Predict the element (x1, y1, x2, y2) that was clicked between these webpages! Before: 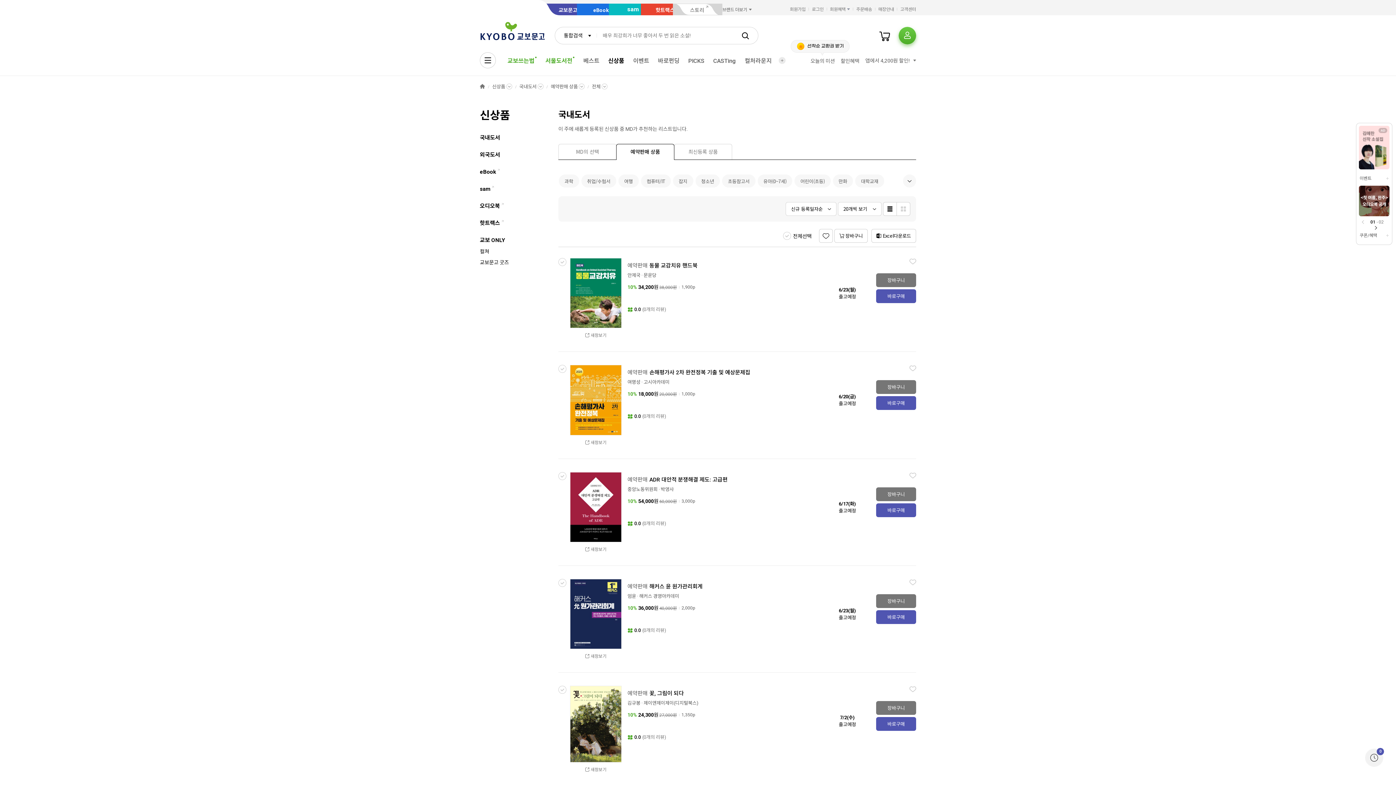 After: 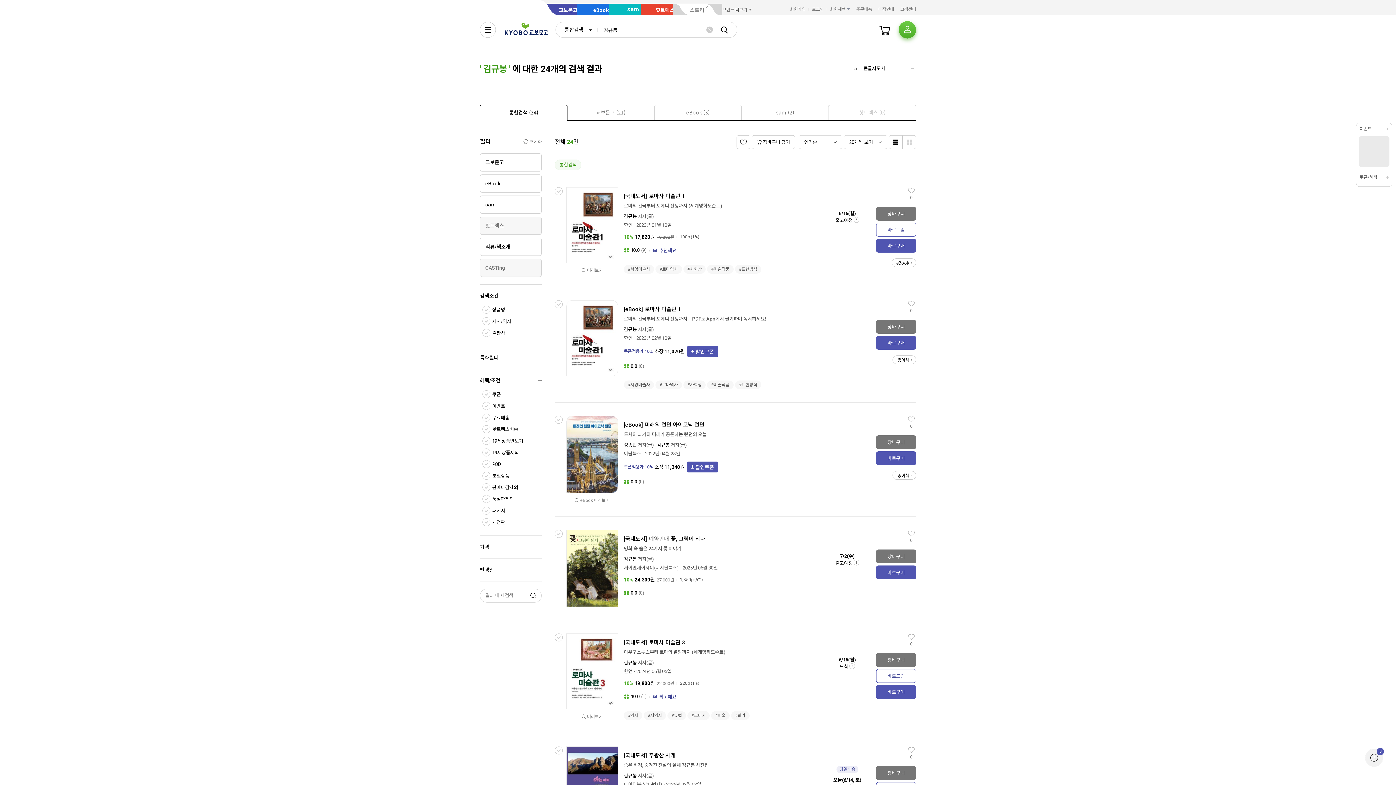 Action: bbox: (627, 706, 640, 712) label: 김규봉